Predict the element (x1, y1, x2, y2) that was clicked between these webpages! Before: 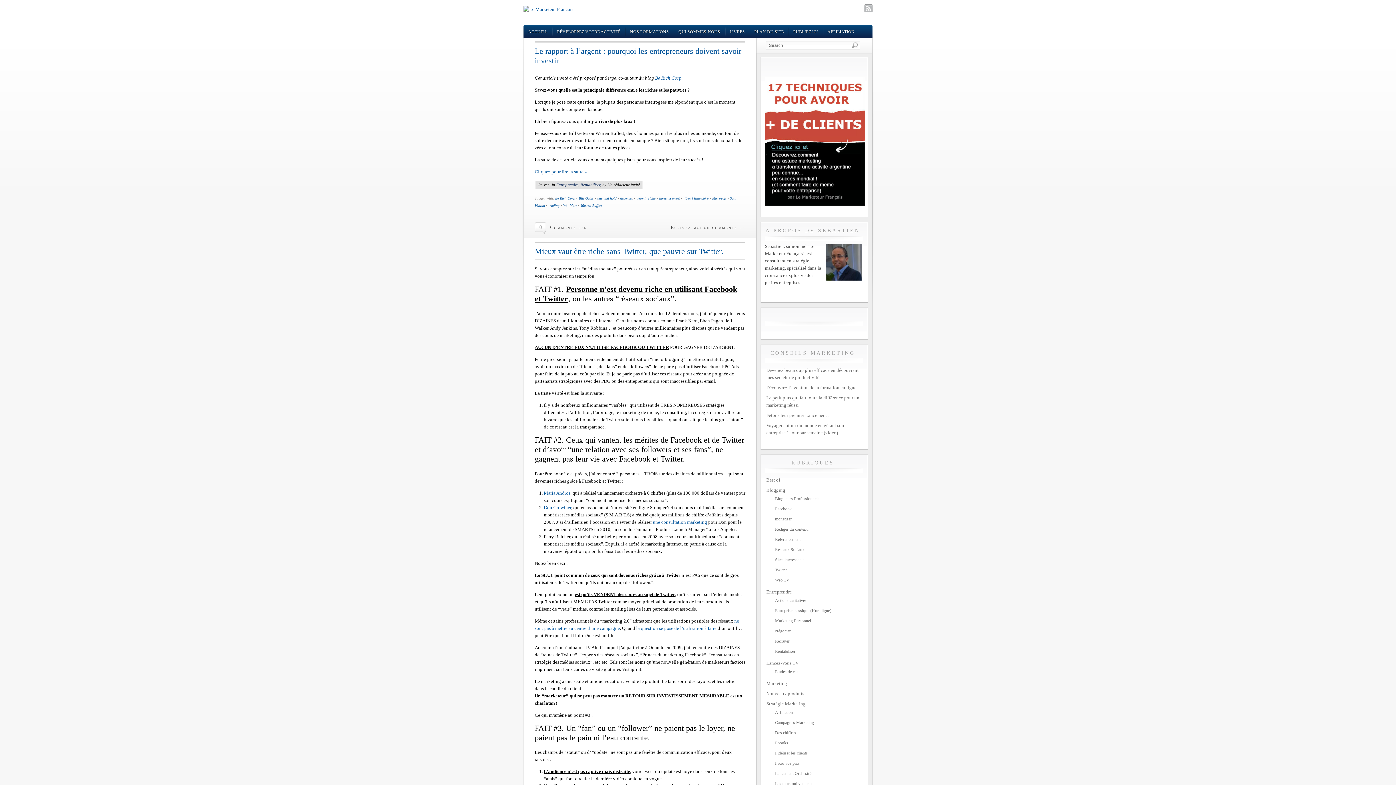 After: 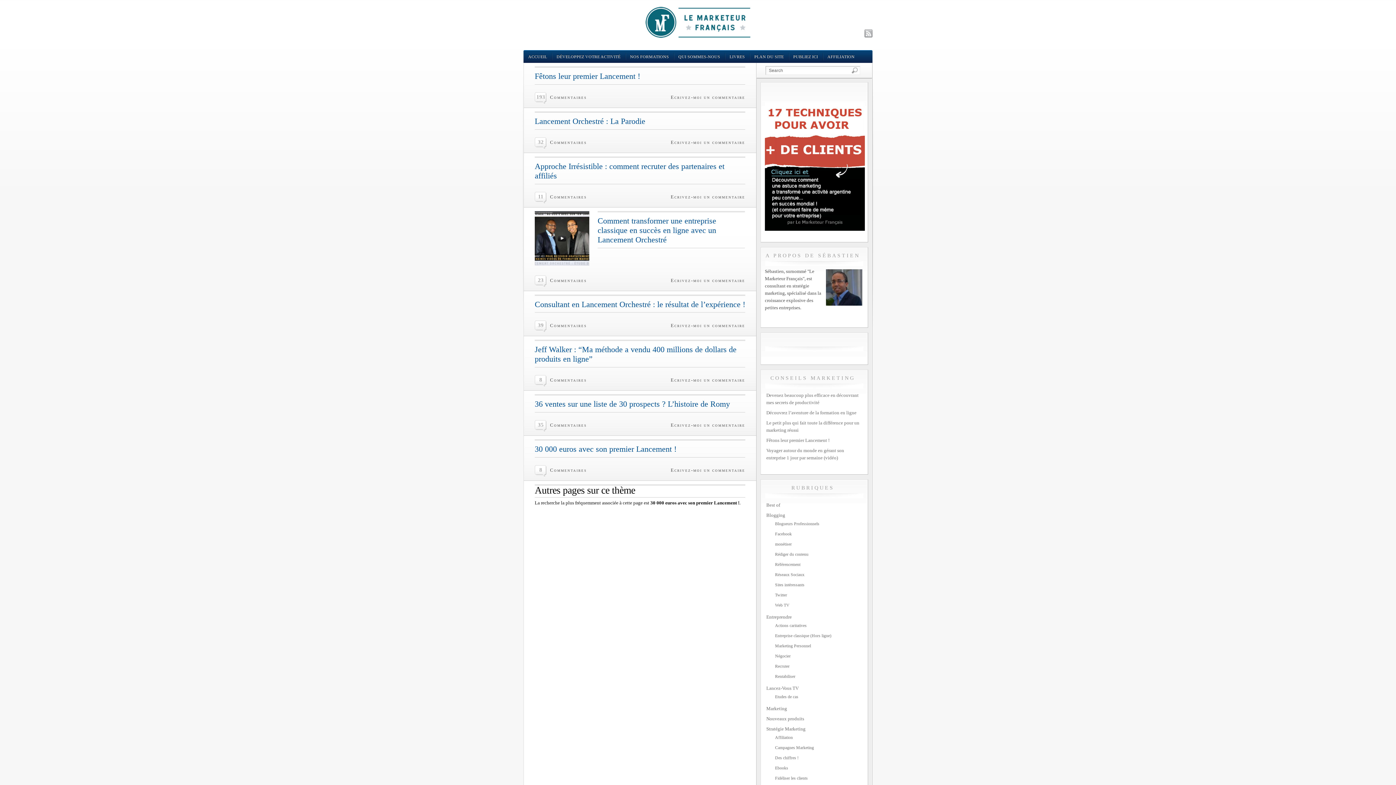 Action: bbox: (775, 771, 811, 776) label: Lancement Orchestré